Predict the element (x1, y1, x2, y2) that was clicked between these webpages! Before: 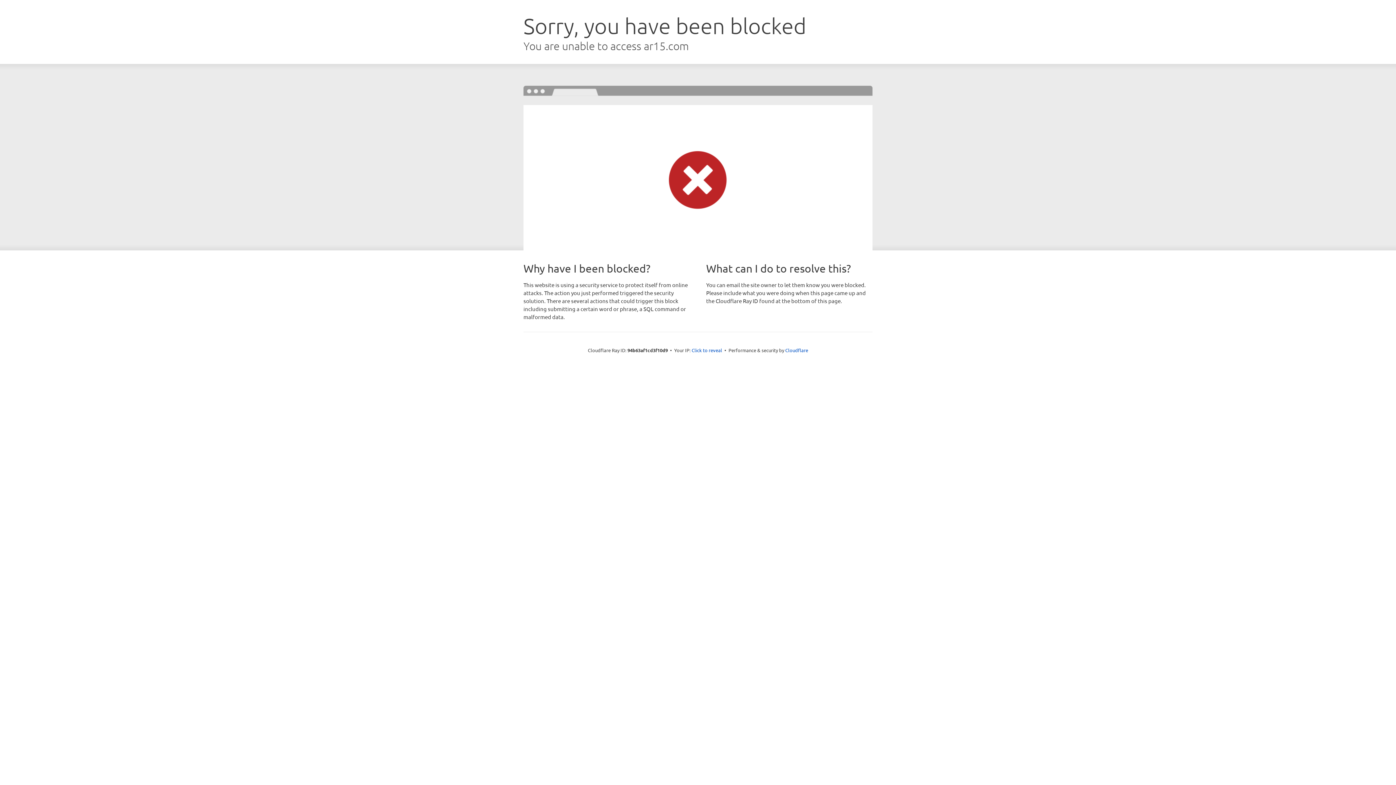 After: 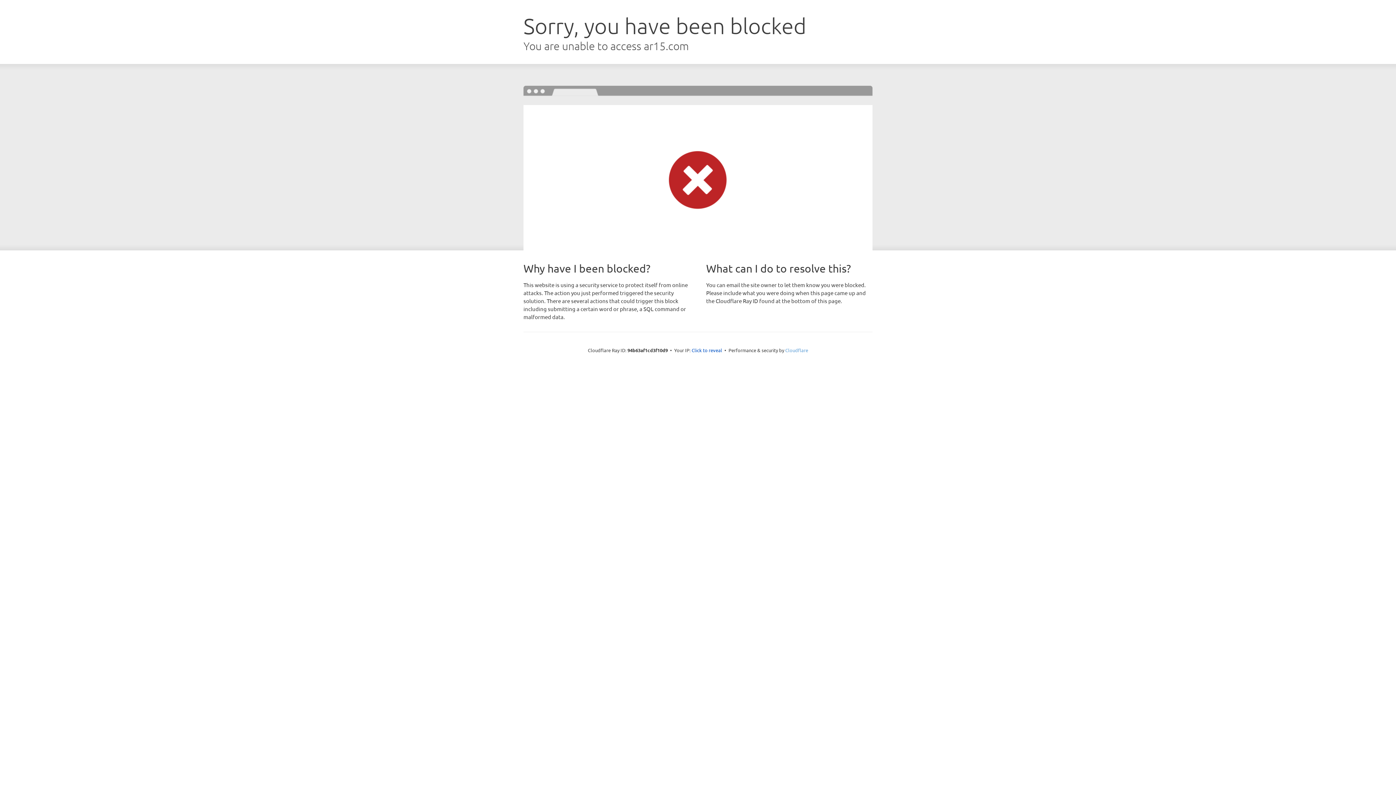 Action: label: Cloudflare bbox: (785, 347, 808, 353)